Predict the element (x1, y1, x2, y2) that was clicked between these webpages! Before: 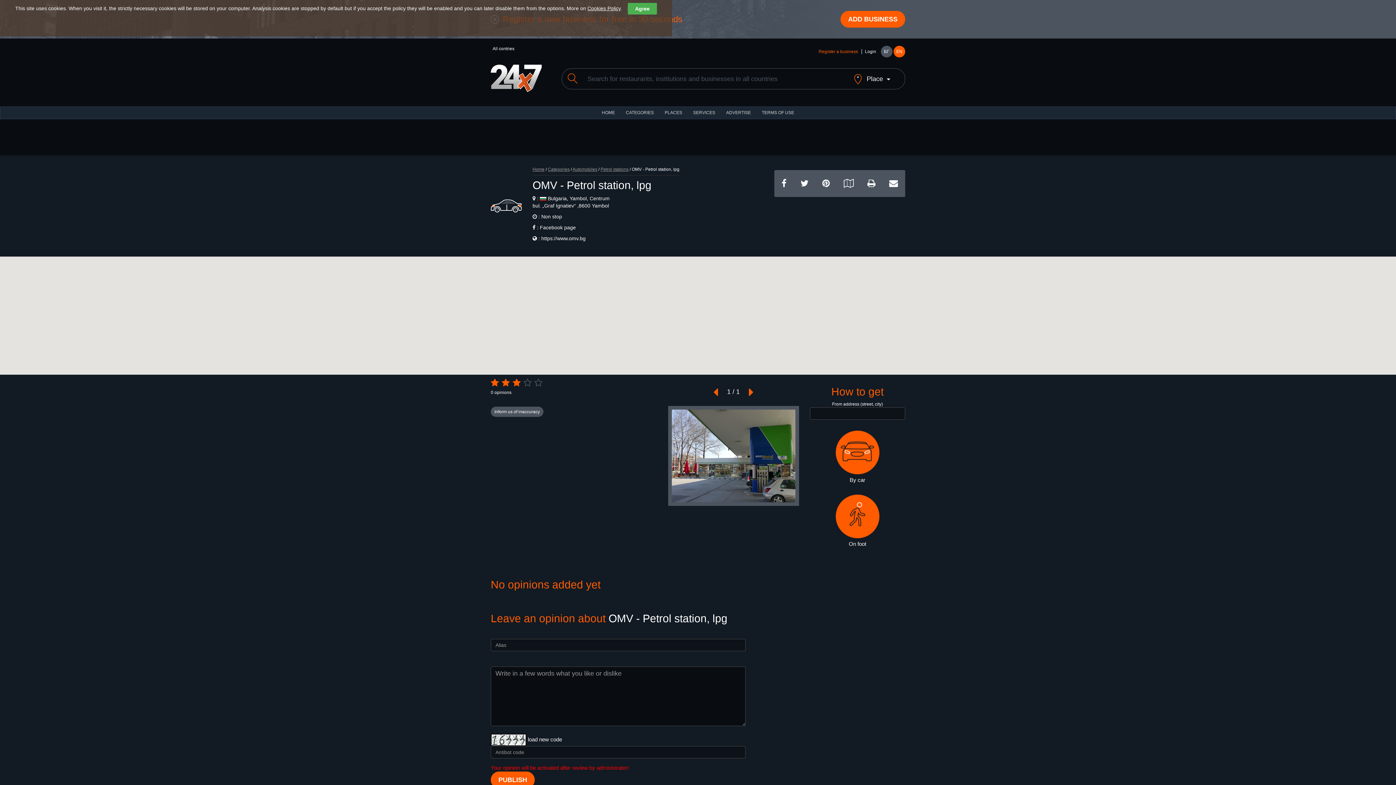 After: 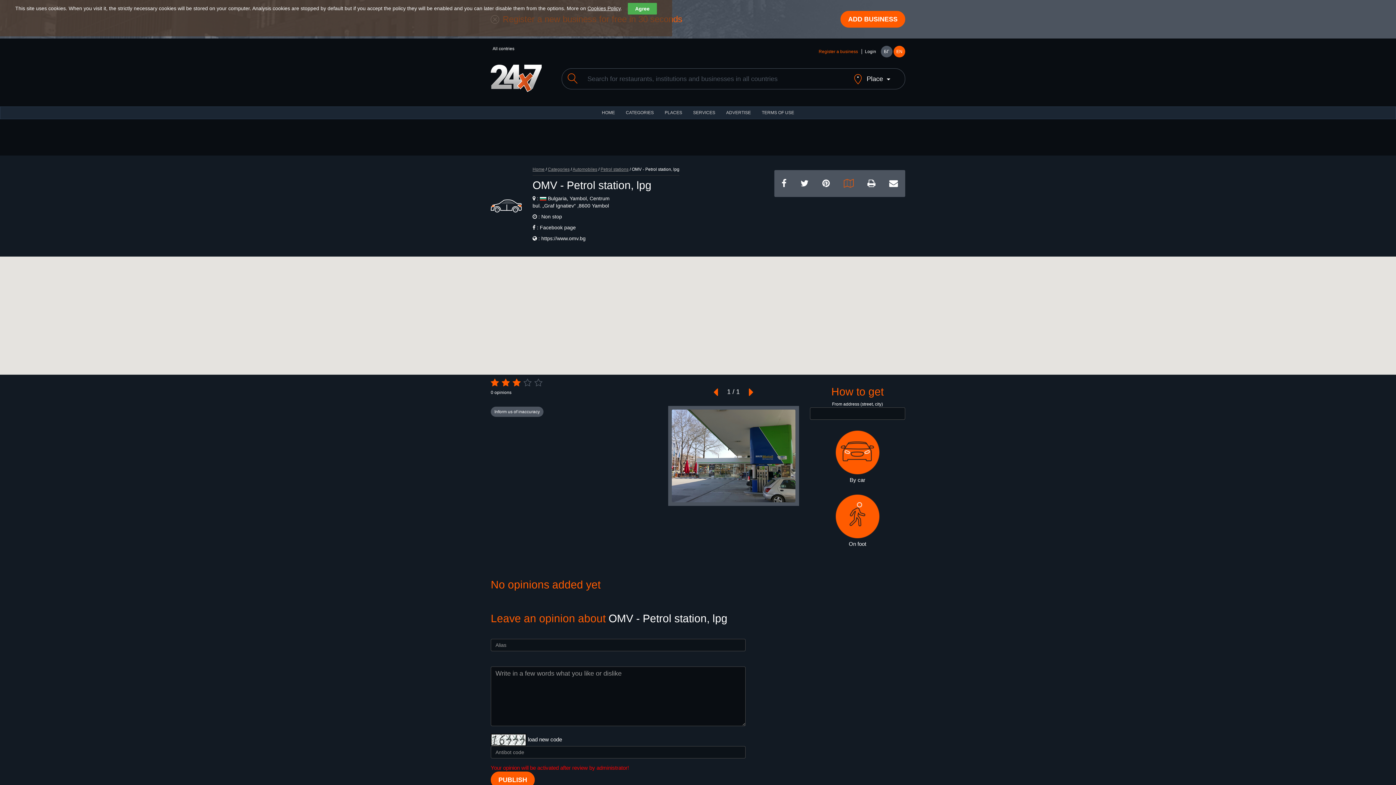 Action: bbox: (844, 178, 853, 188)